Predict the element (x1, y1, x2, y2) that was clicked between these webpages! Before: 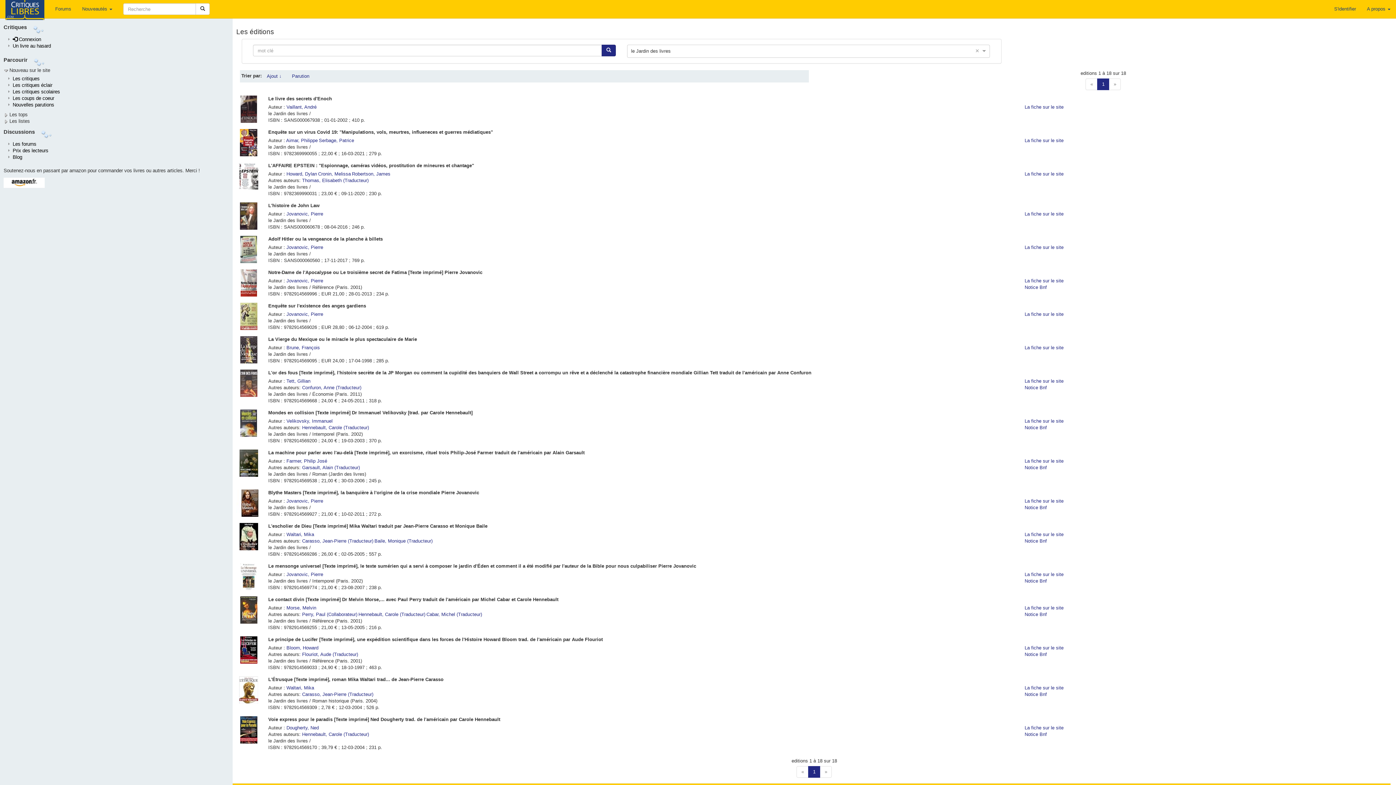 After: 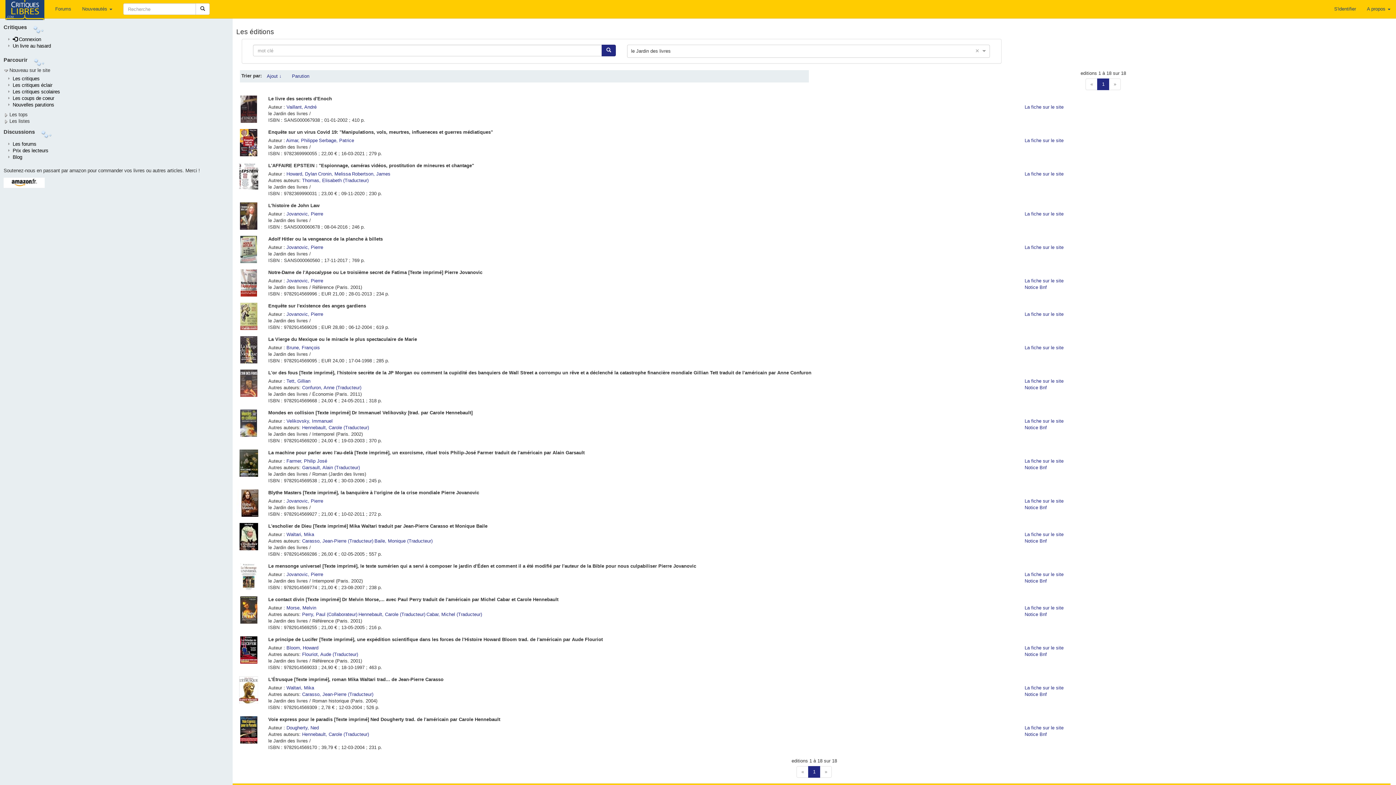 Action: bbox: (236, 236, 261, 263)